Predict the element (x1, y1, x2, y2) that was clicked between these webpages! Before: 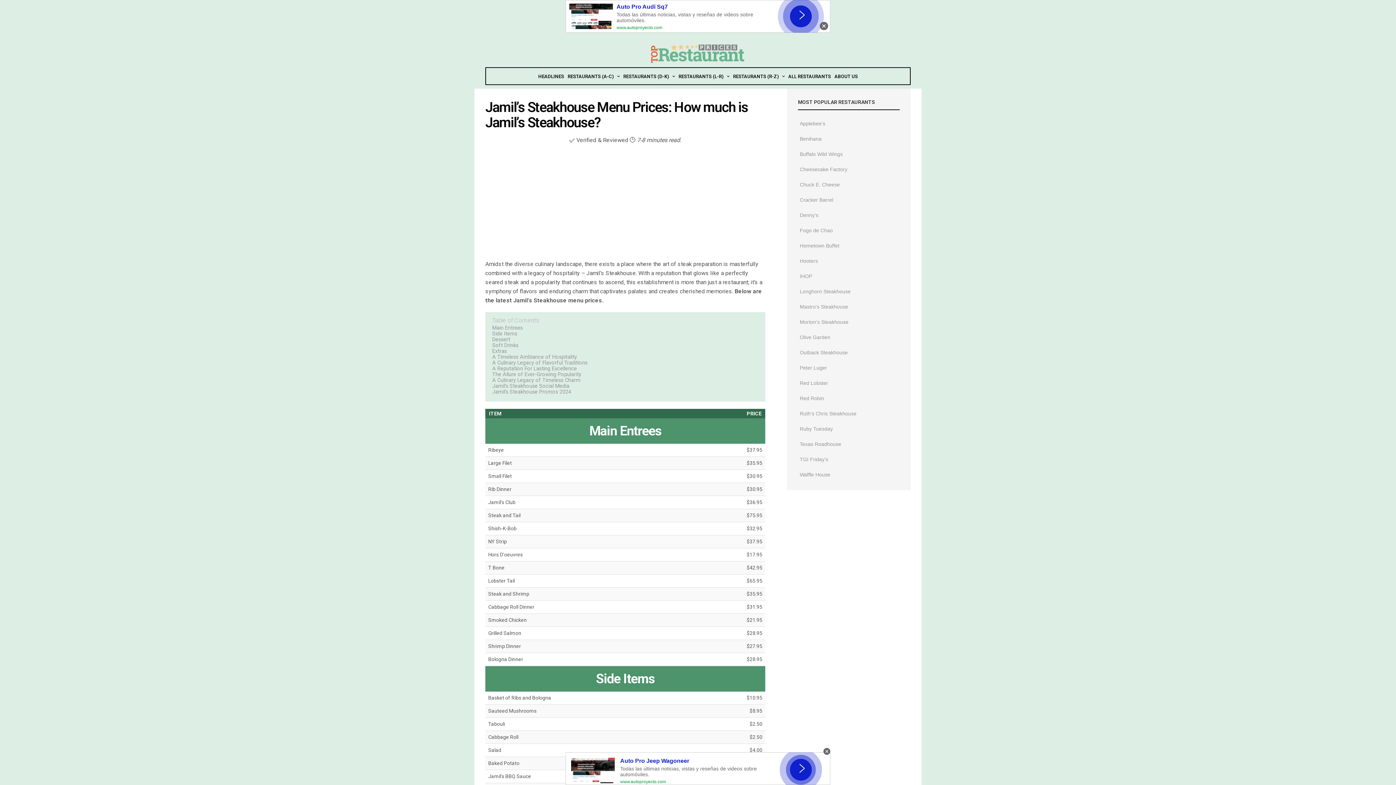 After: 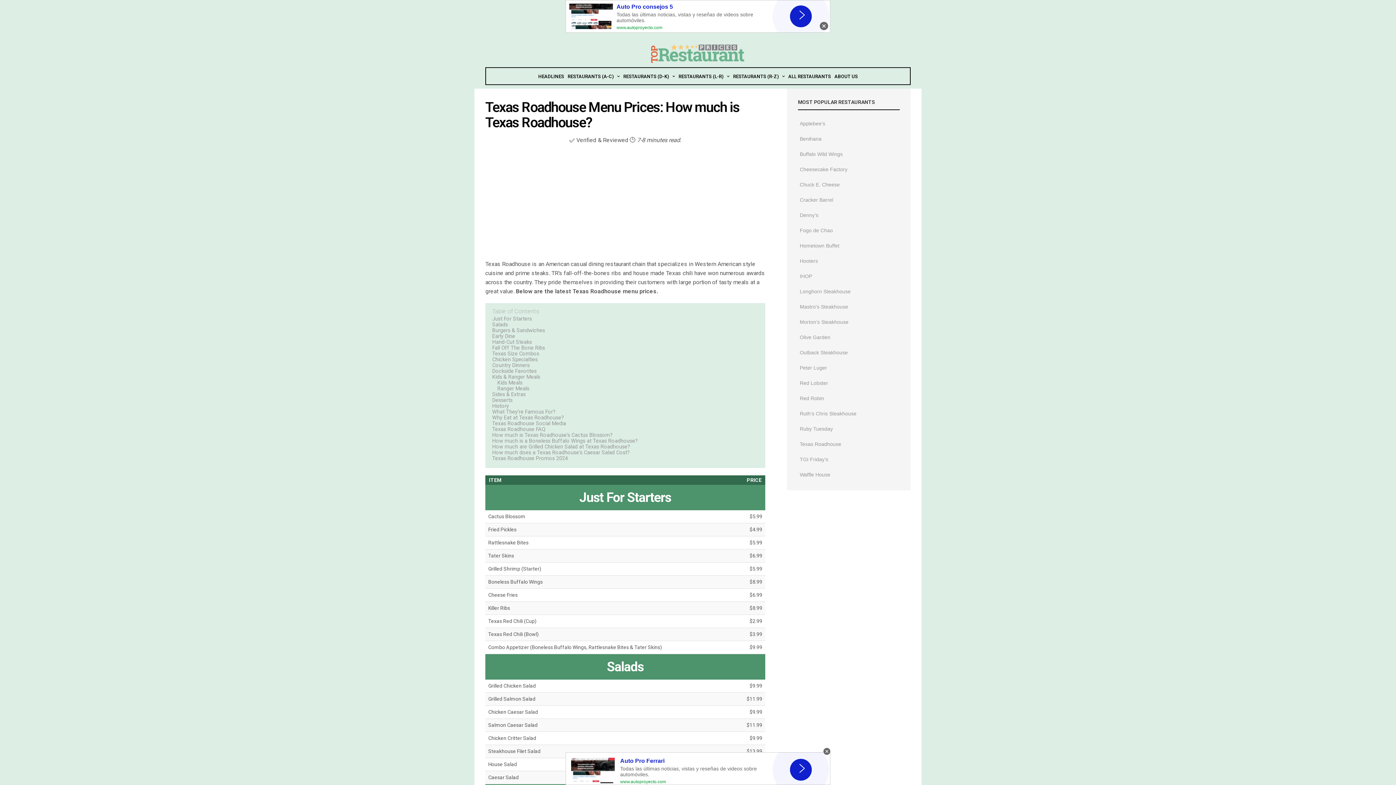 Action: bbox: (800, 441, 841, 447) label: Texas Roadhouse